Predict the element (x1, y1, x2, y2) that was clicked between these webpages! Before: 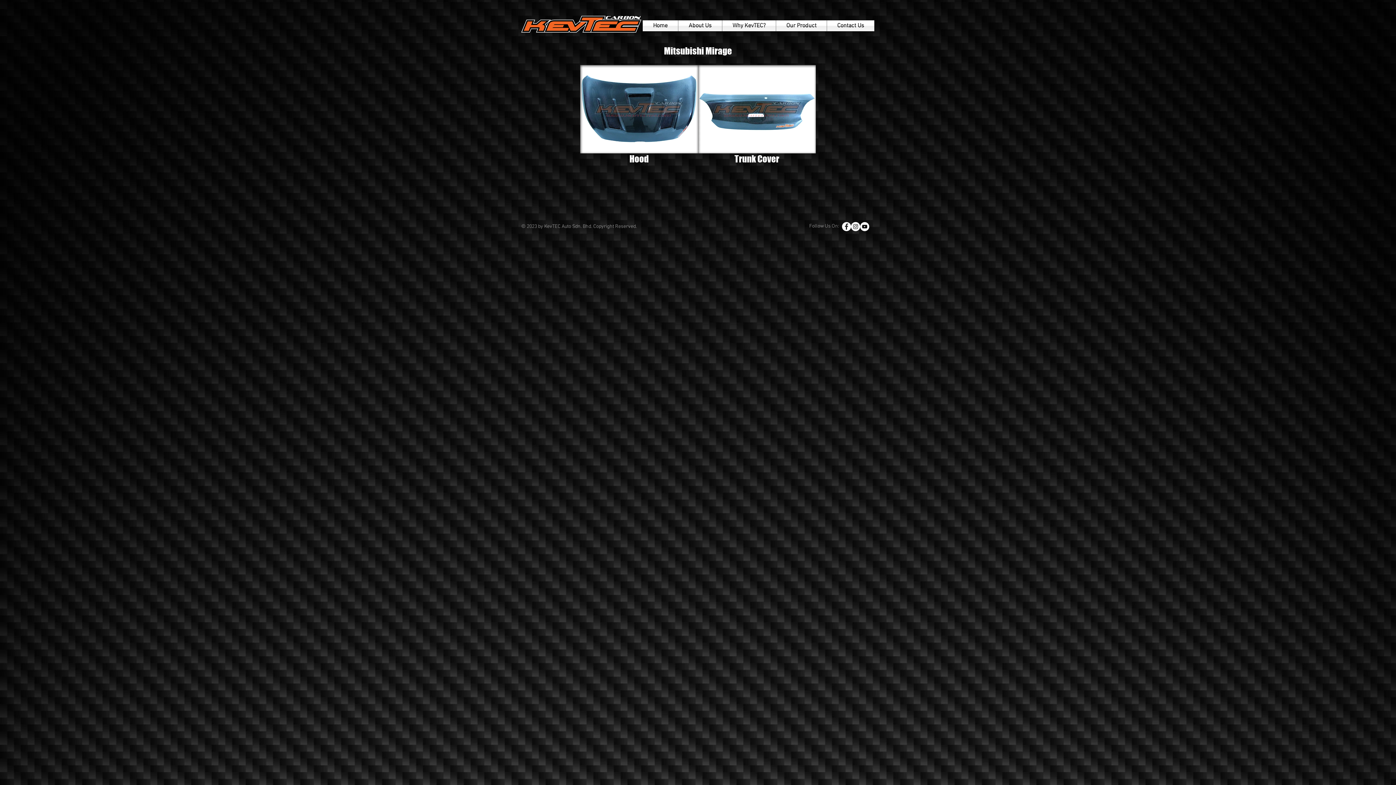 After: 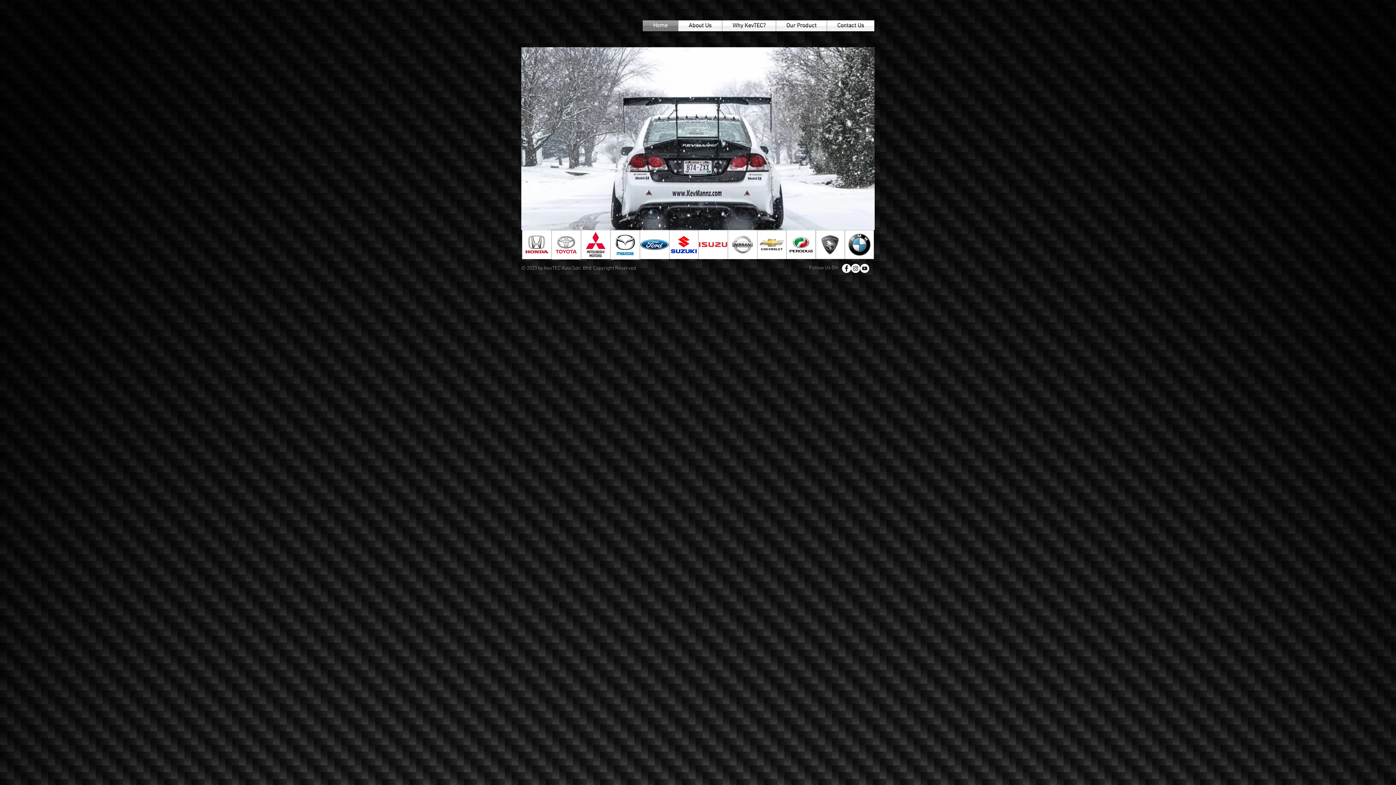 Action: bbox: (642, 20, 678, 31) label: Home